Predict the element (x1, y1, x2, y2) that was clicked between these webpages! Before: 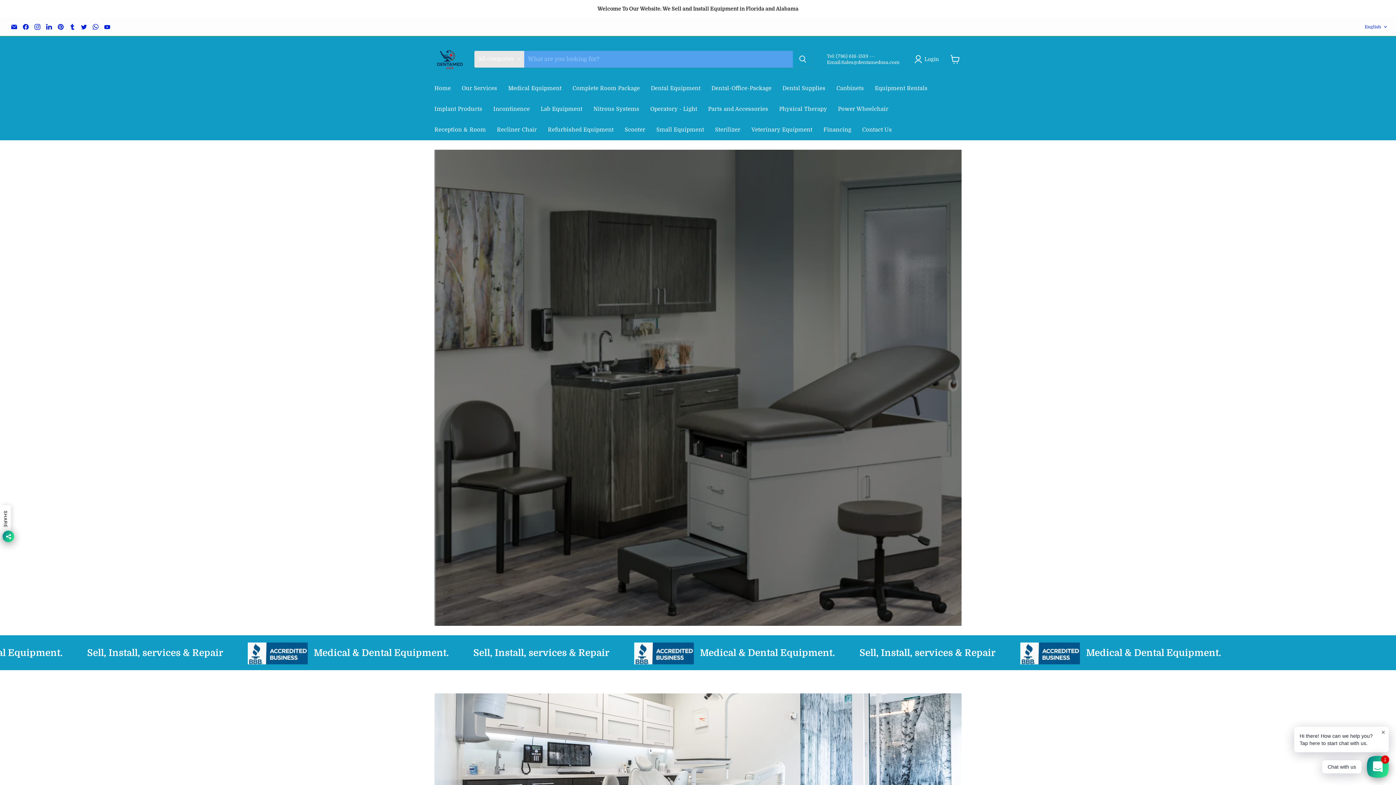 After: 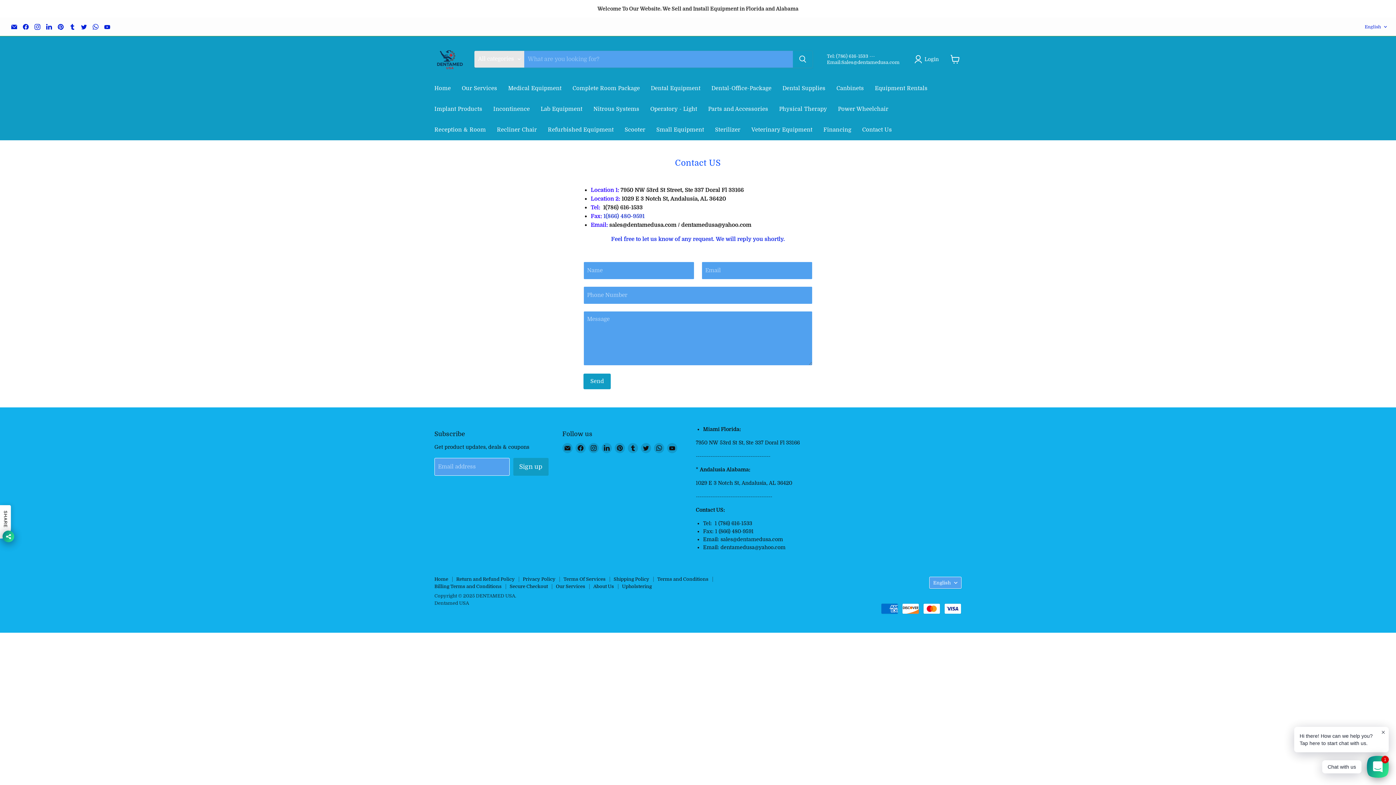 Action: label: Contact Us bbox: (856, 122, 897, 137)